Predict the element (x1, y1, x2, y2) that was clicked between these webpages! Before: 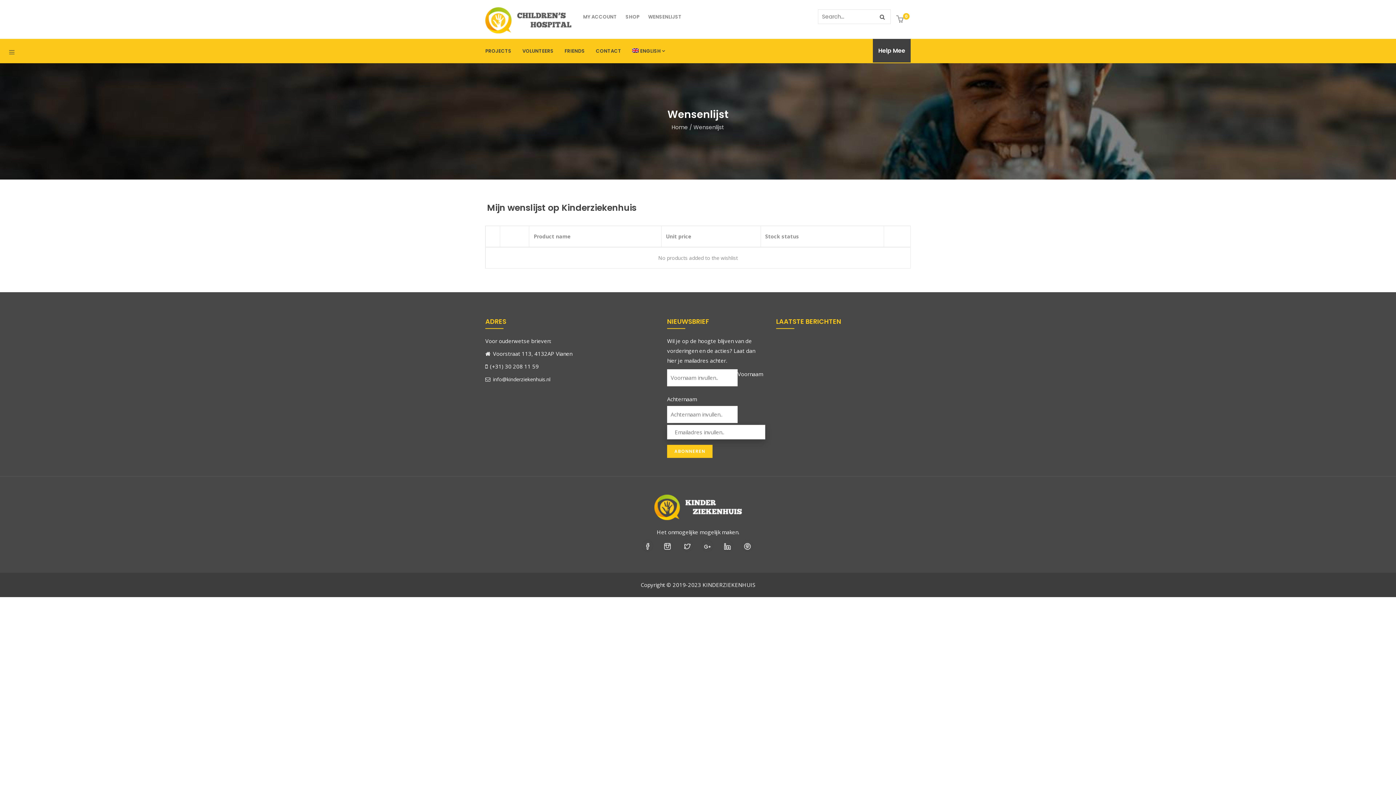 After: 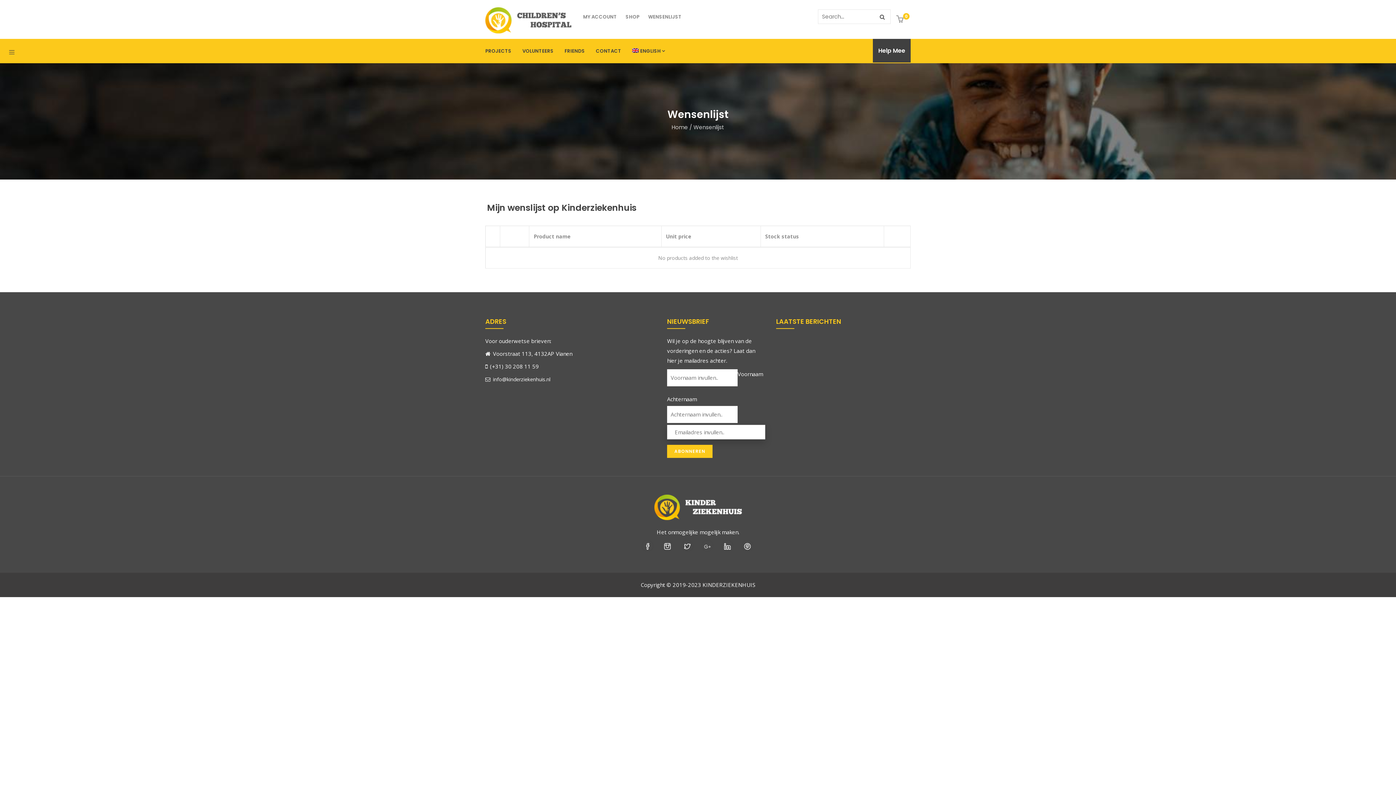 Action: bbox: (701, 540, 714, 551)